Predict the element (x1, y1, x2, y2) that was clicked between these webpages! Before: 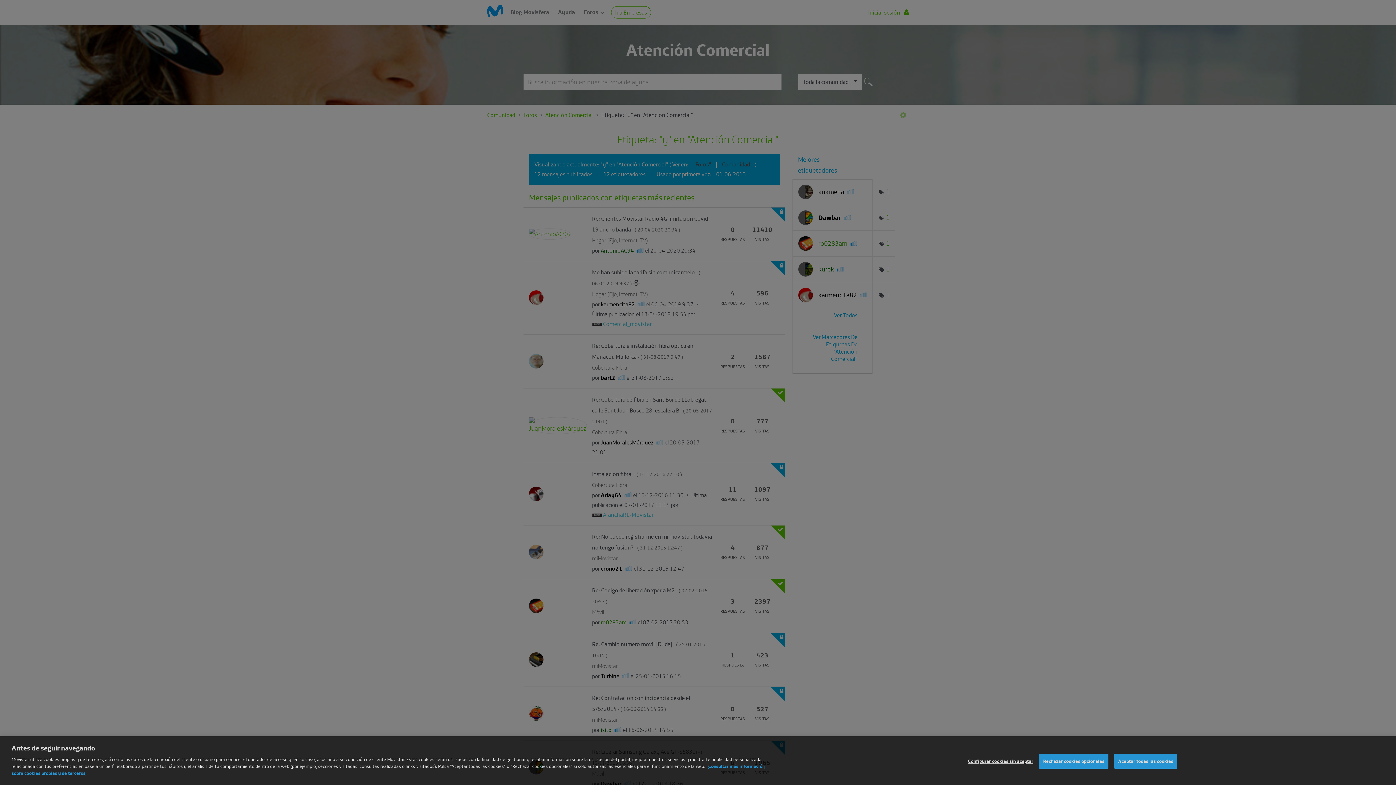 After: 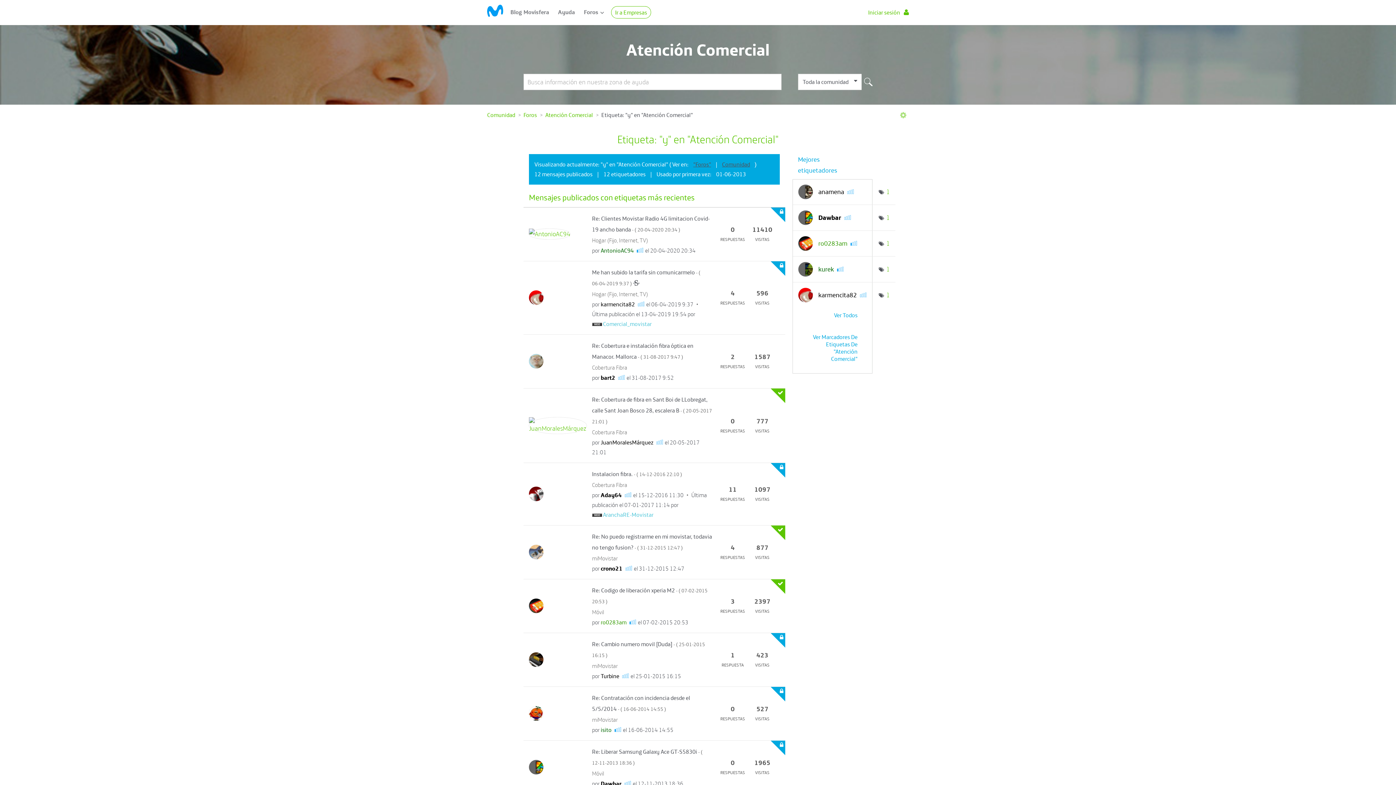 Action: bbox: (1039, 761, 1108, 776) label: Rechazar cookies opcionales